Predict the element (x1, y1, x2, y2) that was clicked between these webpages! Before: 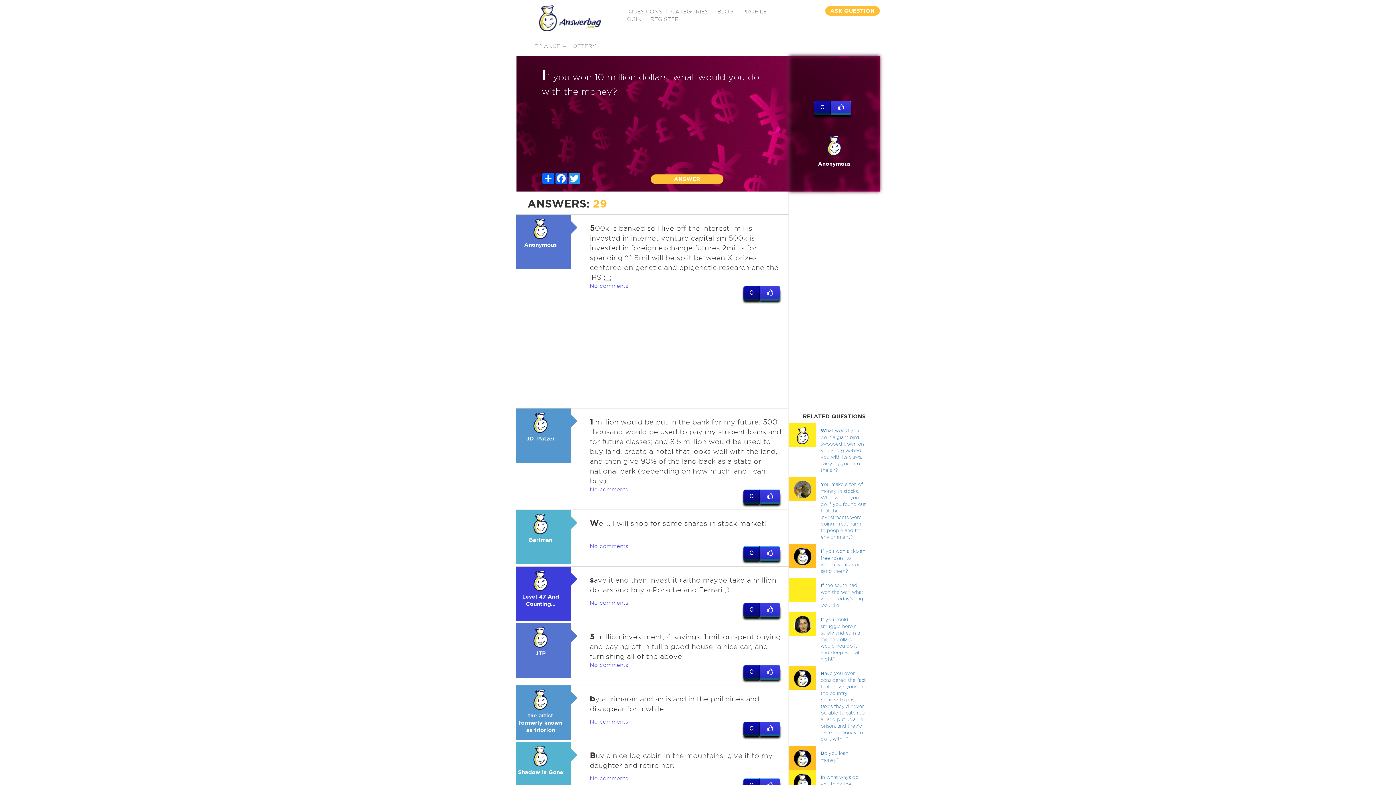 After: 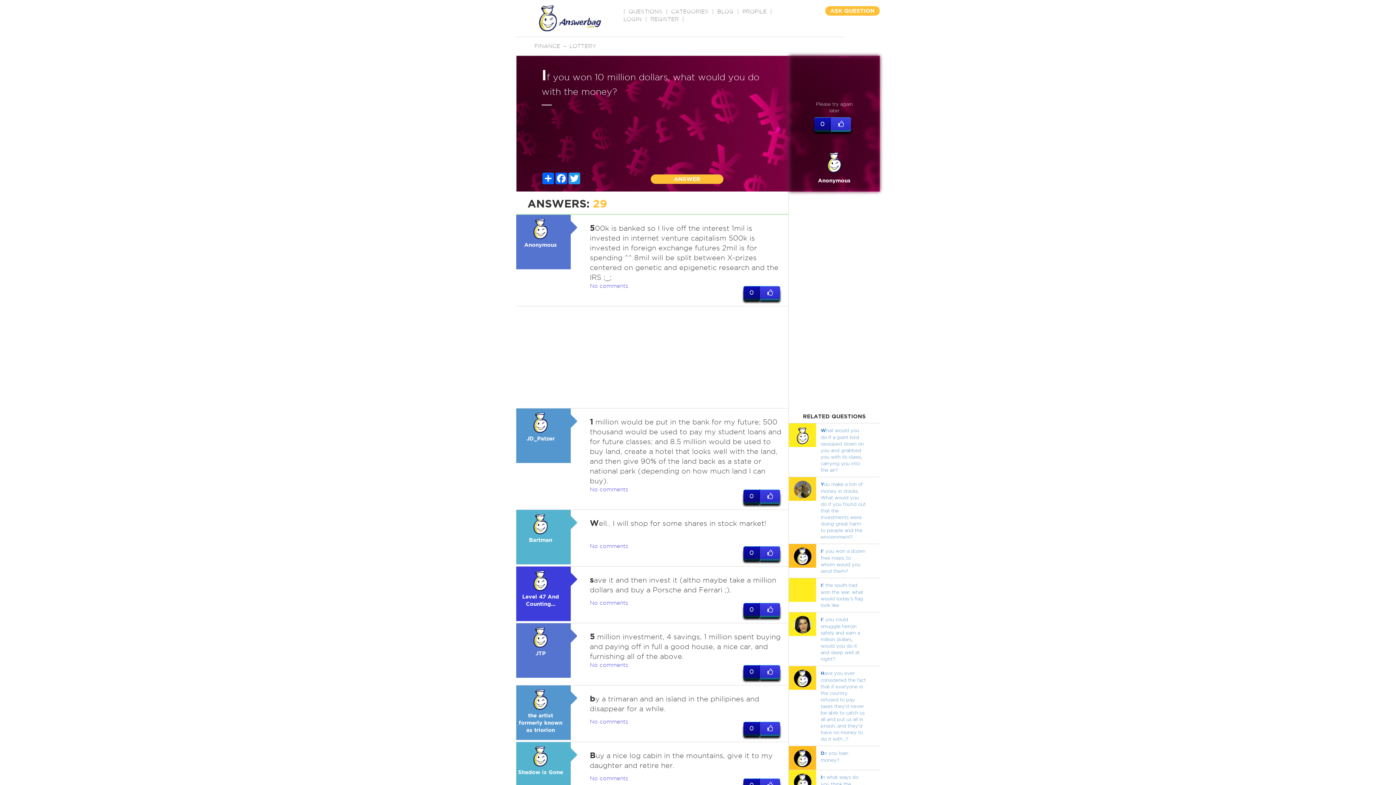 Action: bbox: (760, 546, 780, 559)